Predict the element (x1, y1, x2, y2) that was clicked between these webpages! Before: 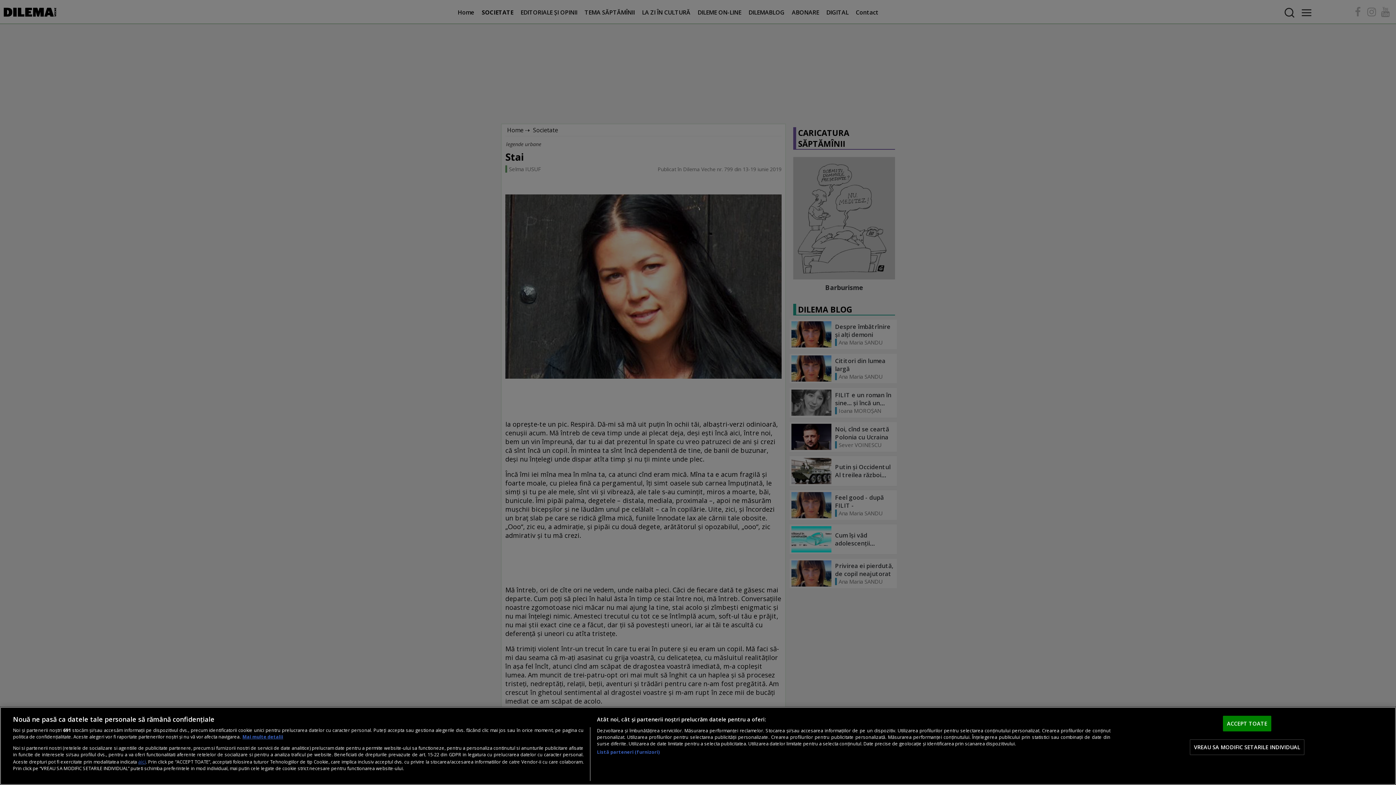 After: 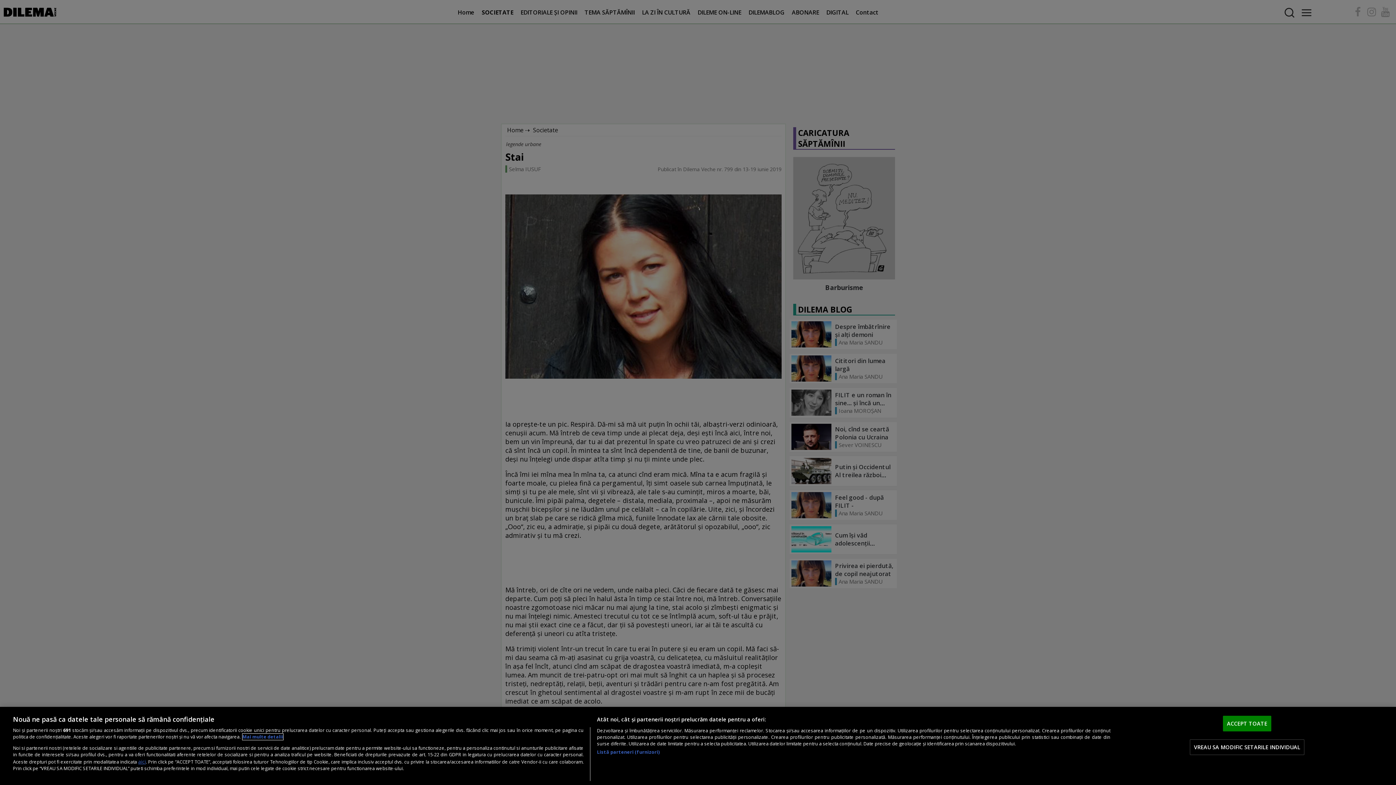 Action: label: Mai multe informații despre confidențialitatea datelor dvs., se deschide într-o fereastră nouă bbox: (242, 734, 283, 740)